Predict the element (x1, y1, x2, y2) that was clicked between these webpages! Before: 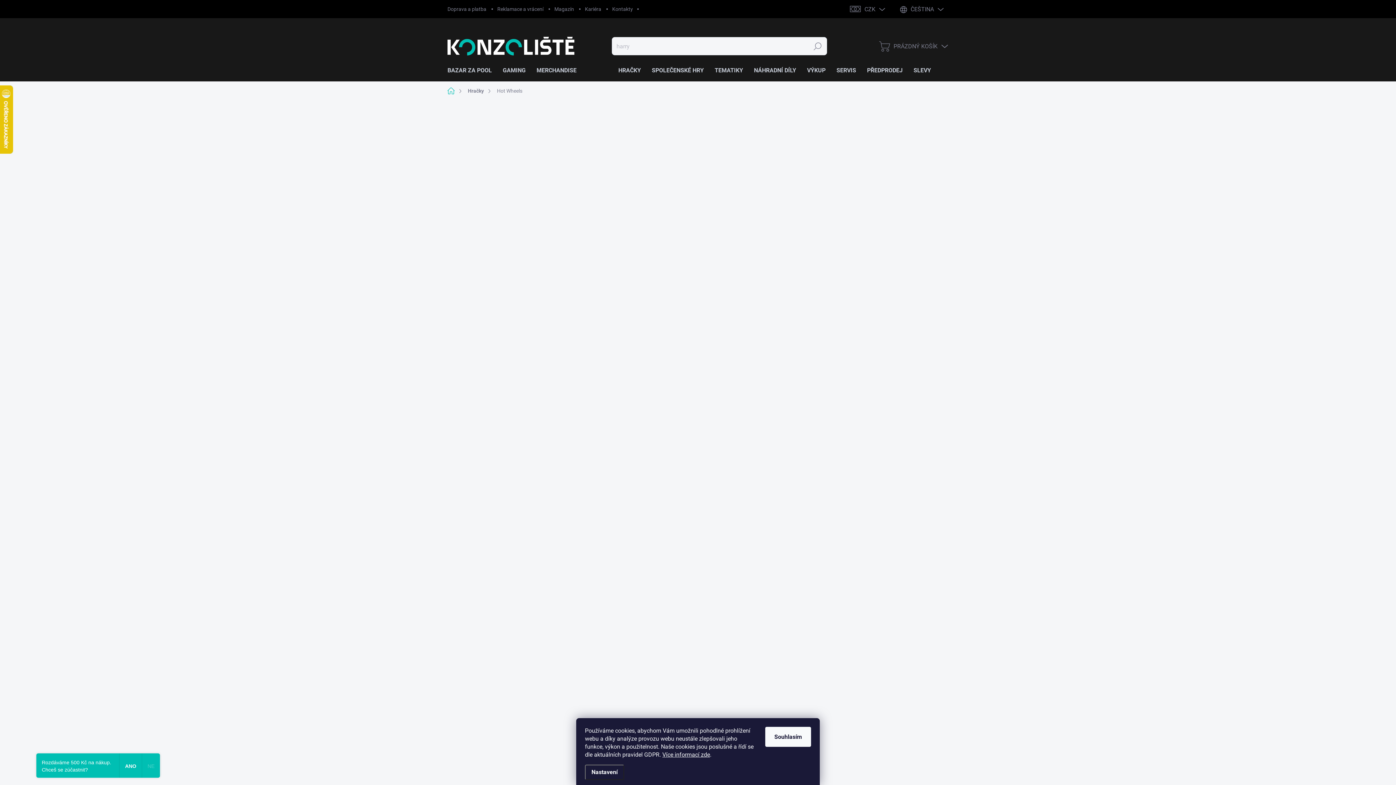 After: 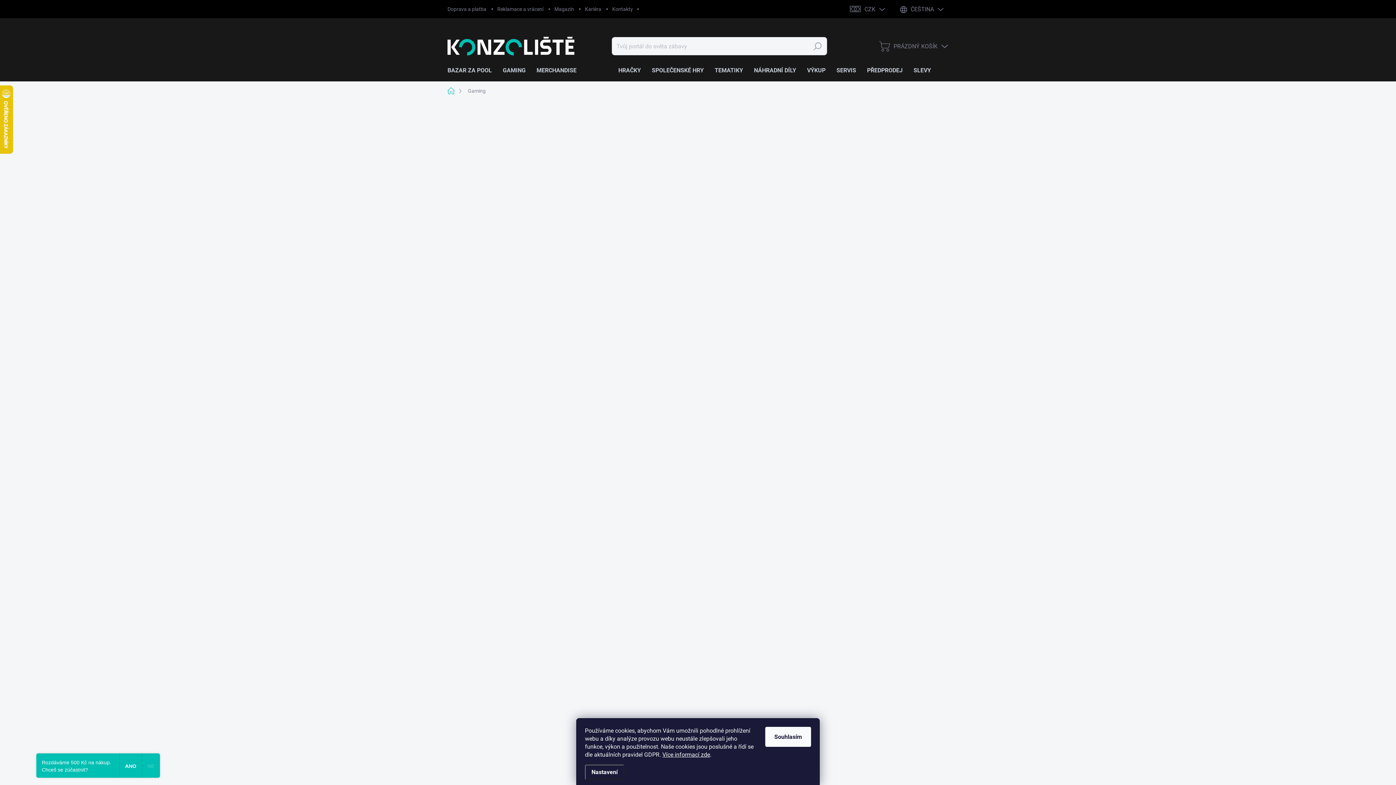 Action: label: GAMING bbox: (497, 59, 531, 81)